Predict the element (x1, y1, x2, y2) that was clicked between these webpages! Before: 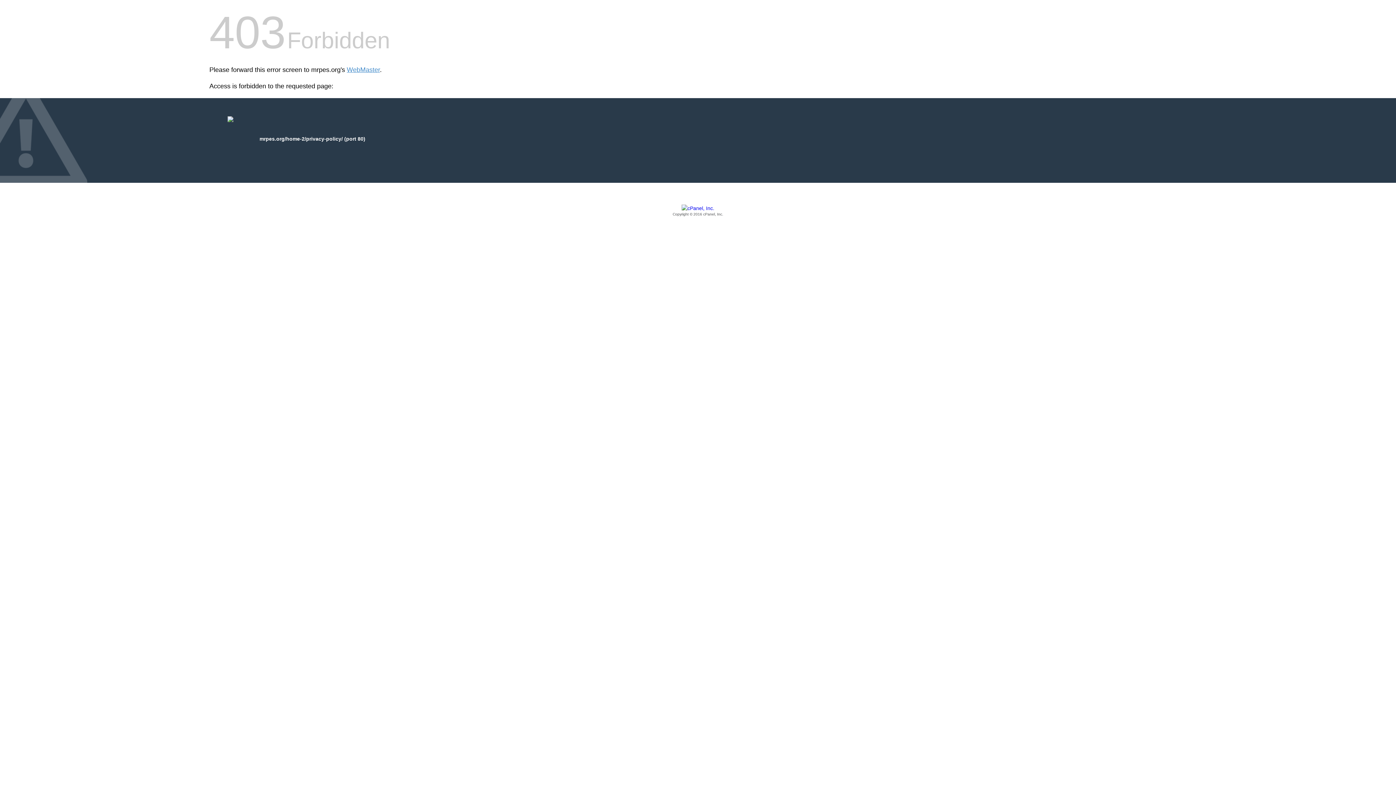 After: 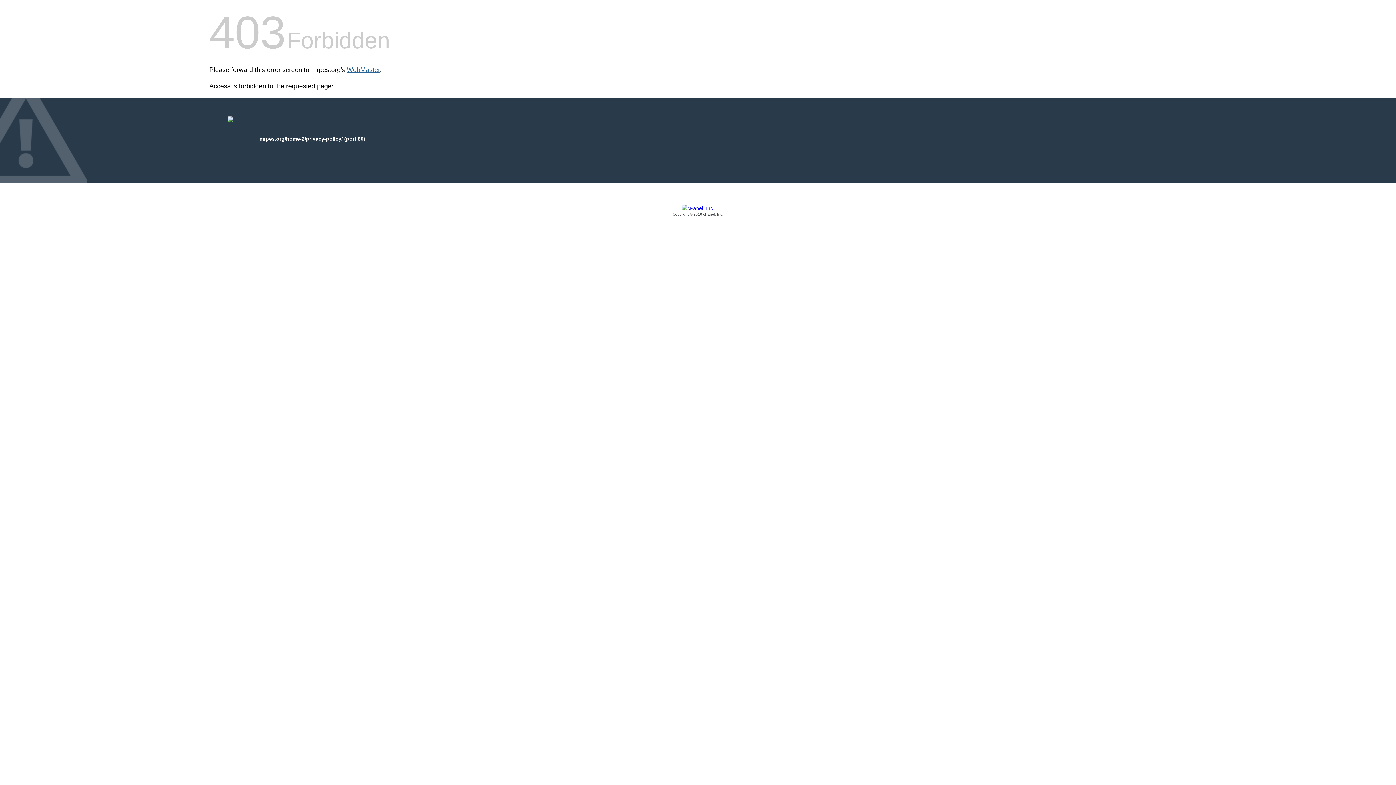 Action: bbox: (346, 66, 380, 73) label: WebMaster